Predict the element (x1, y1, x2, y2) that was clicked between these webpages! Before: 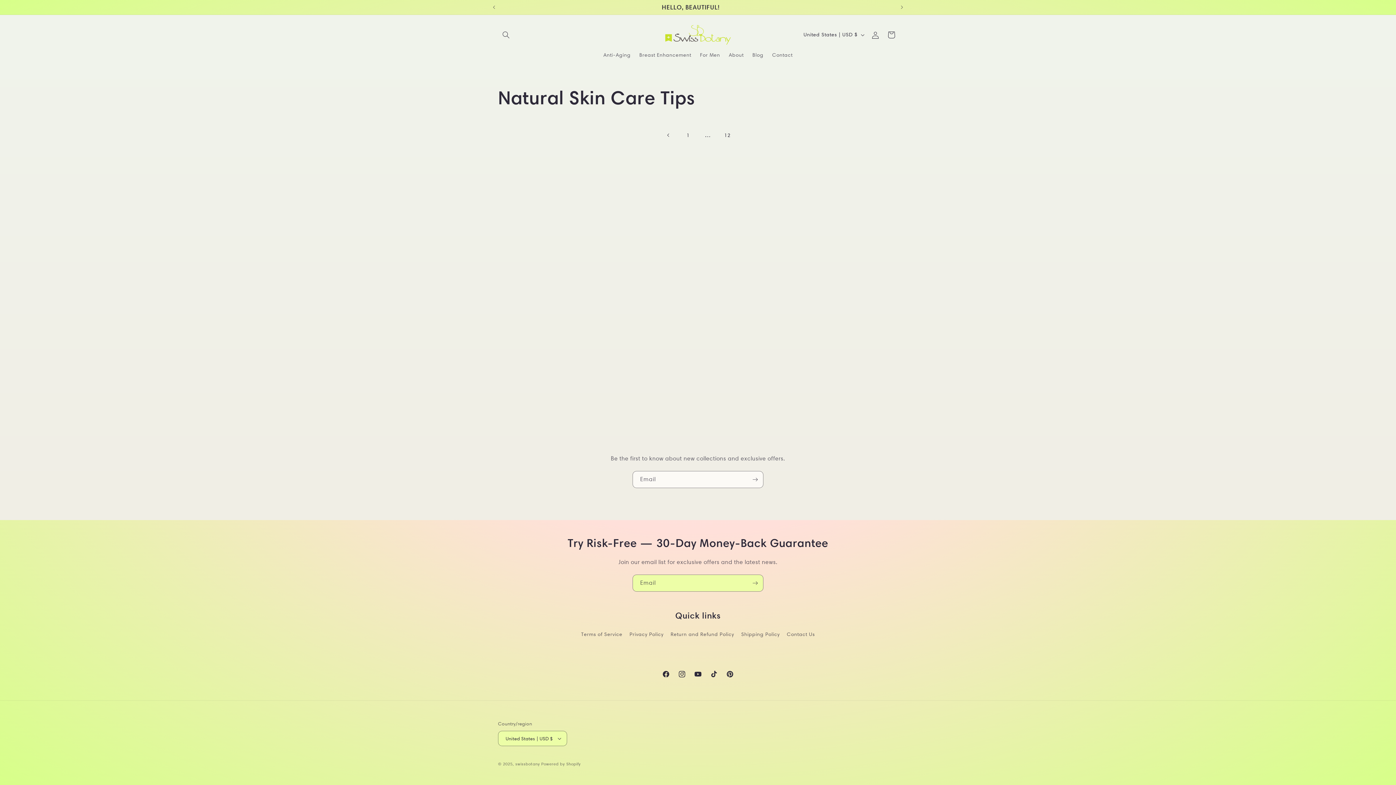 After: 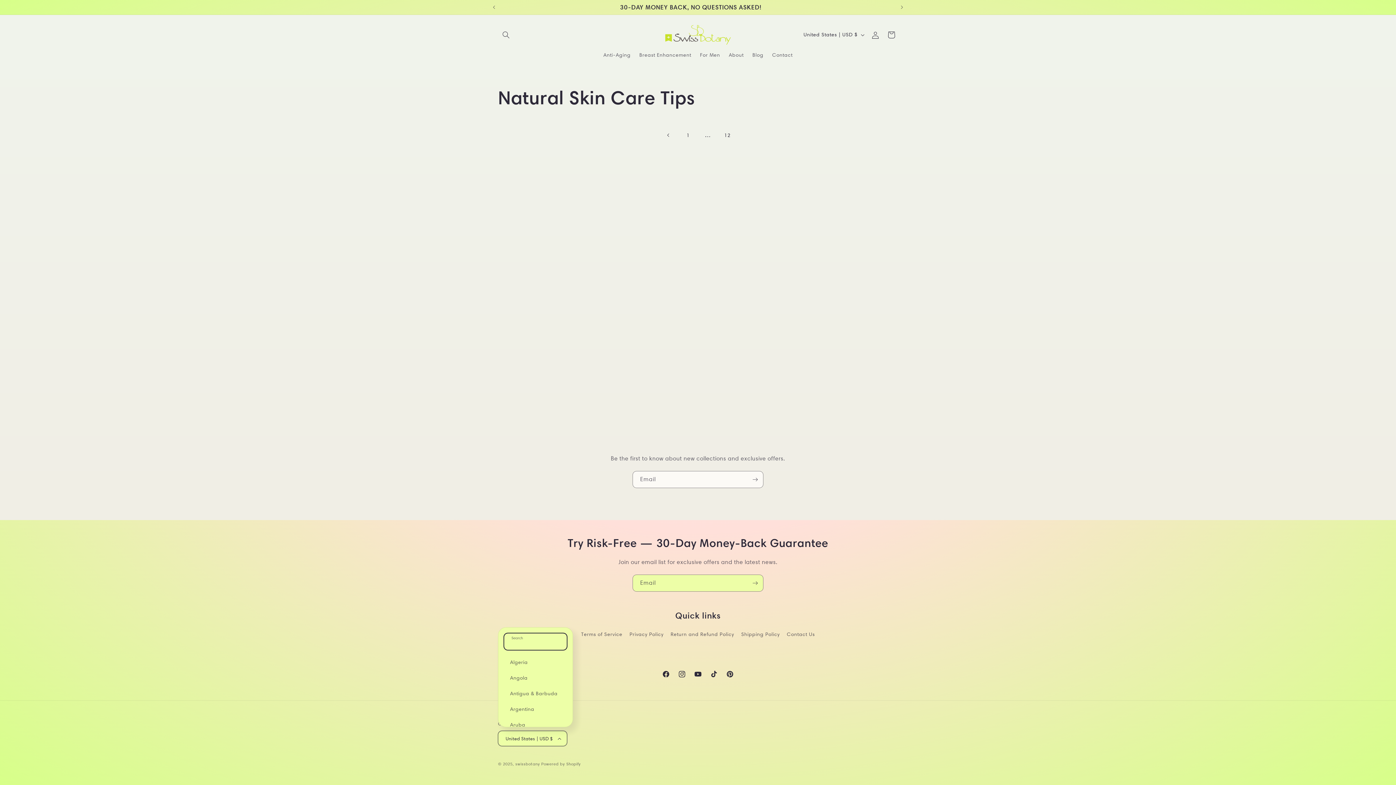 Action: bbox: (498, 731, 567, 746) label: United States | USD $